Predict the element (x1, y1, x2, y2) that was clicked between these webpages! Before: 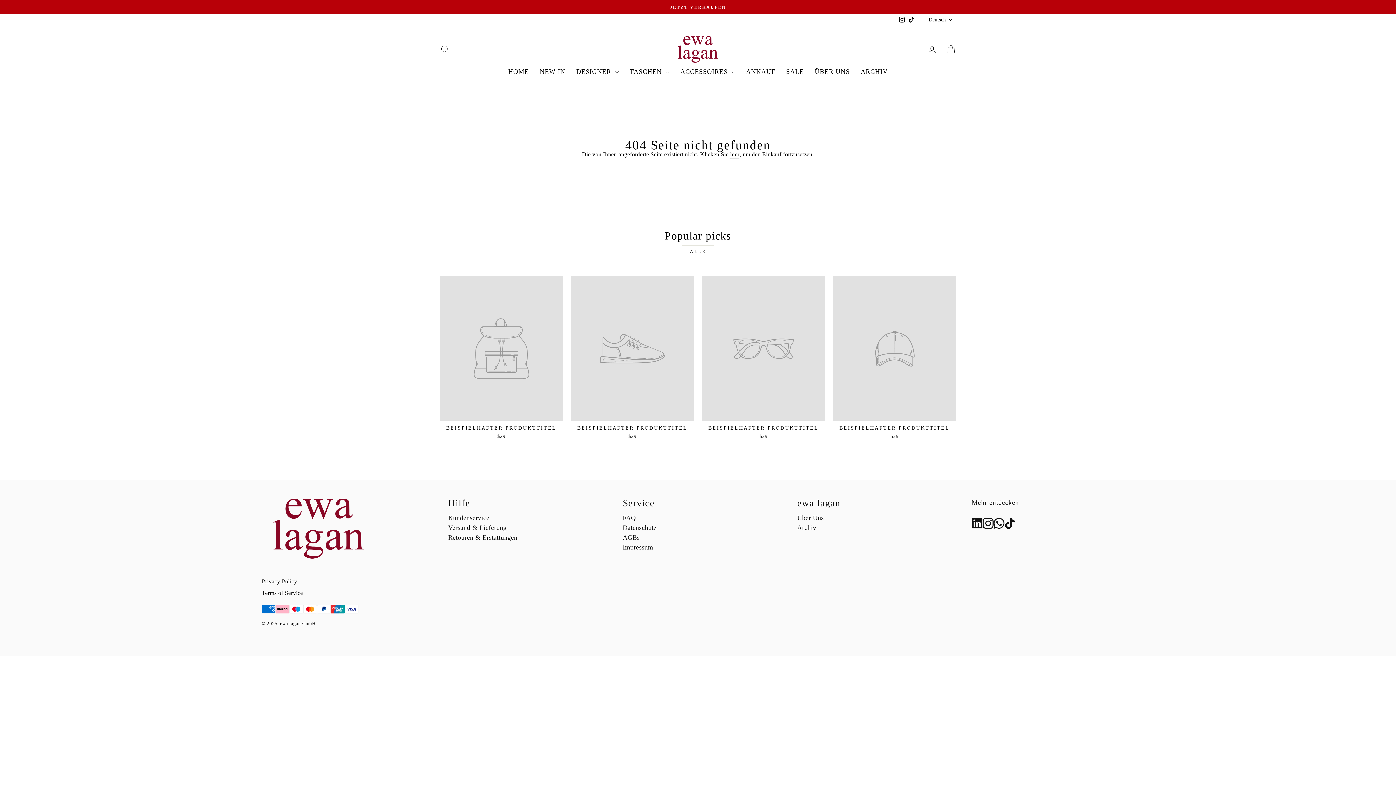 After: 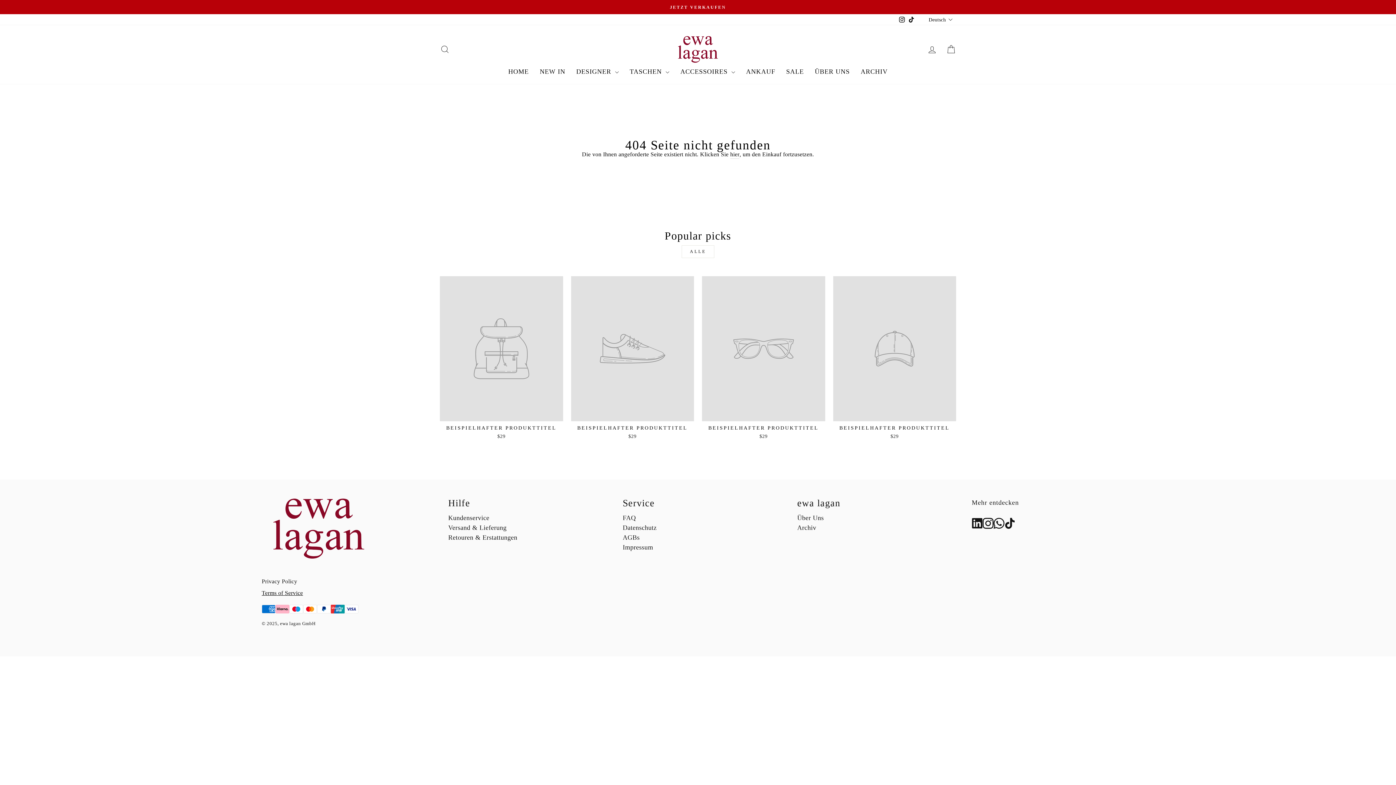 Action: bbox: (261, 590, 303, 596) label: Terms of Service